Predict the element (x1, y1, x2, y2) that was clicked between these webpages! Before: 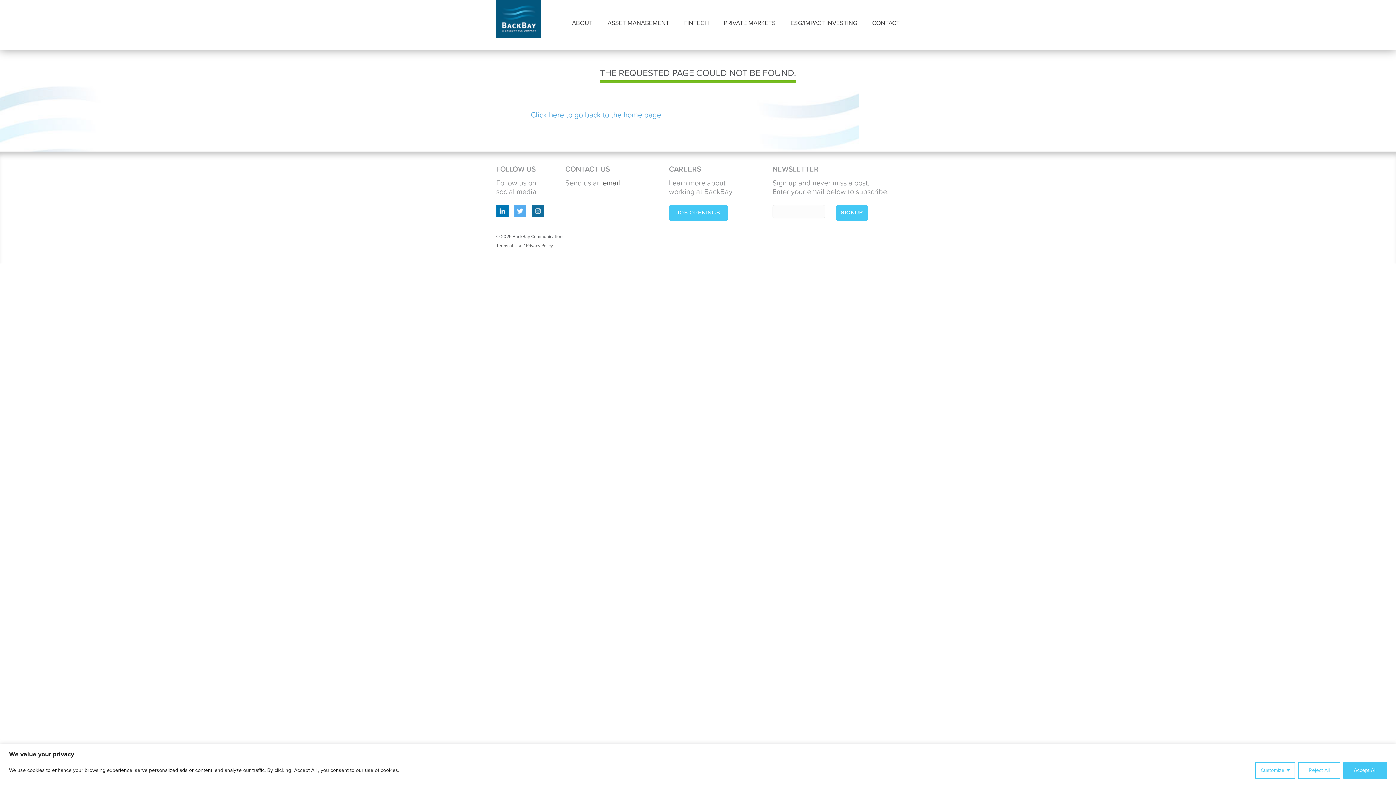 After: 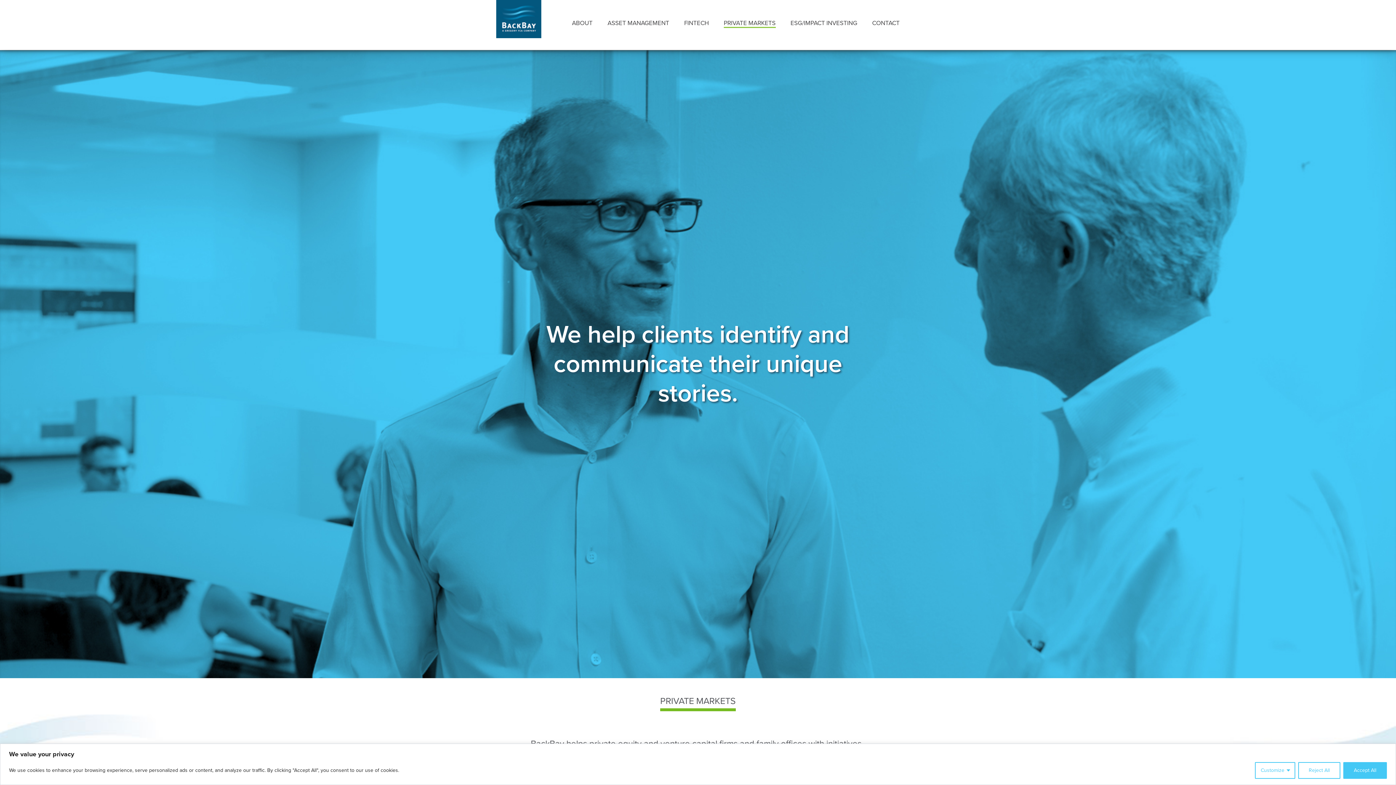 Action: label: PRIVATE MARKETS bbox: (723, 19, 775, 26)